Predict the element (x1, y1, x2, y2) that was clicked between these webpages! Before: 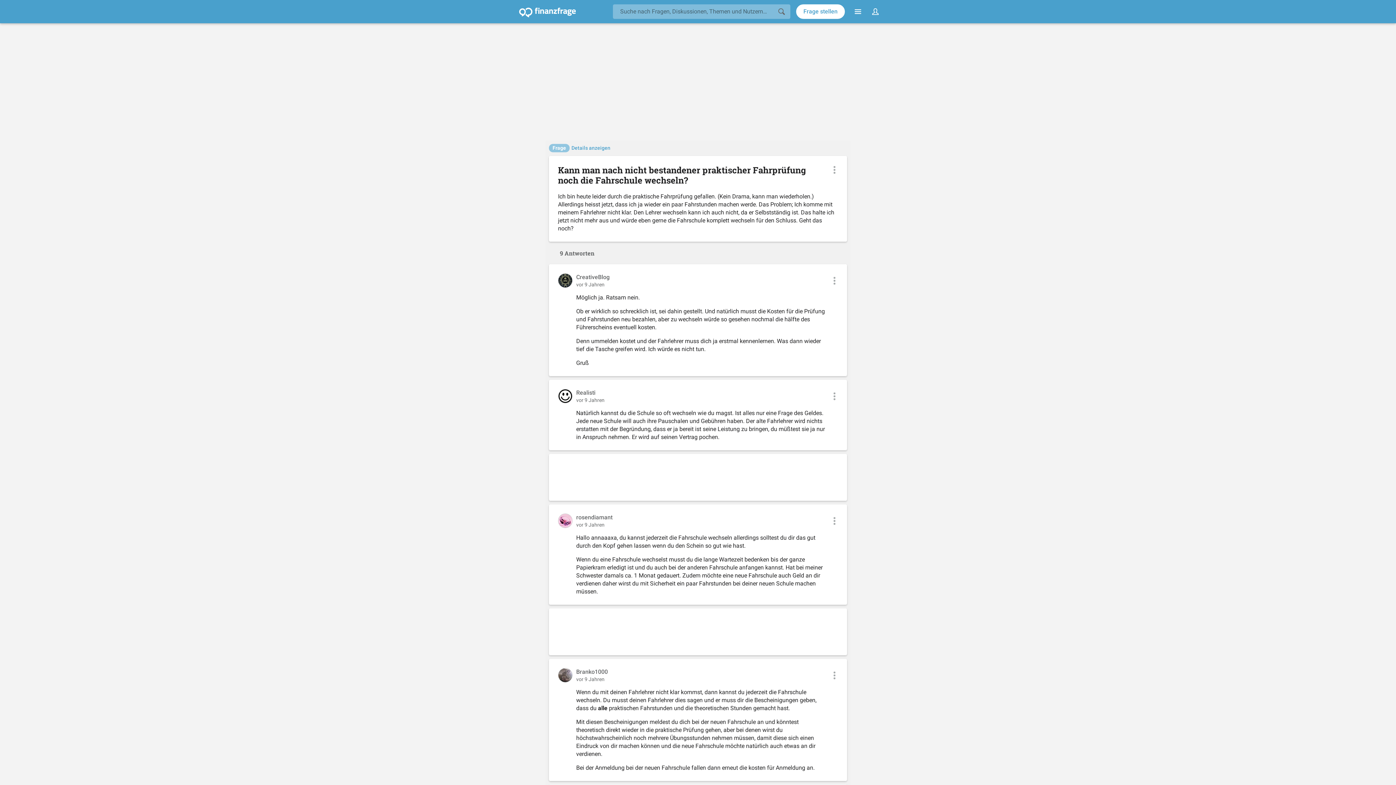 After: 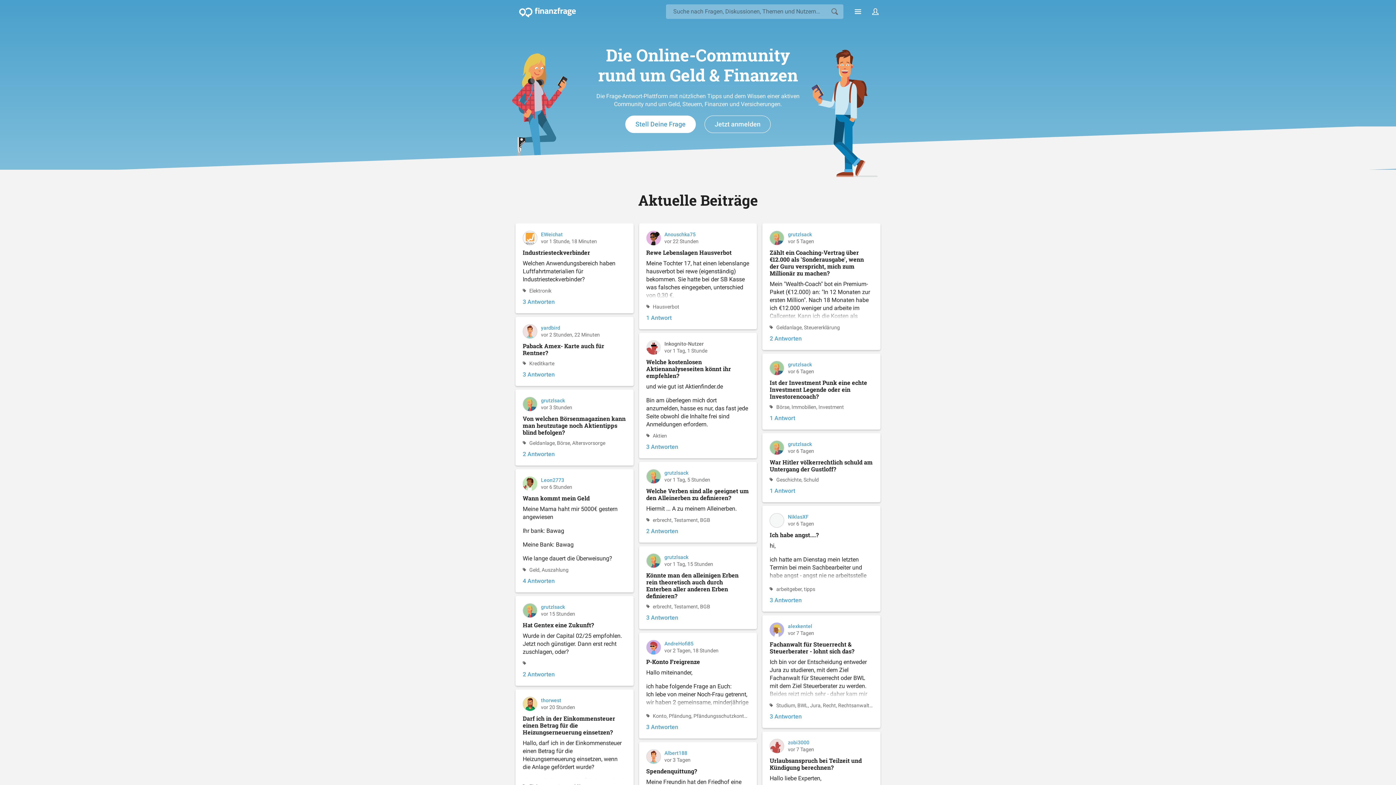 Action: label: Zur Hauptseite gehen bbox: (519, 7, 576, 17)